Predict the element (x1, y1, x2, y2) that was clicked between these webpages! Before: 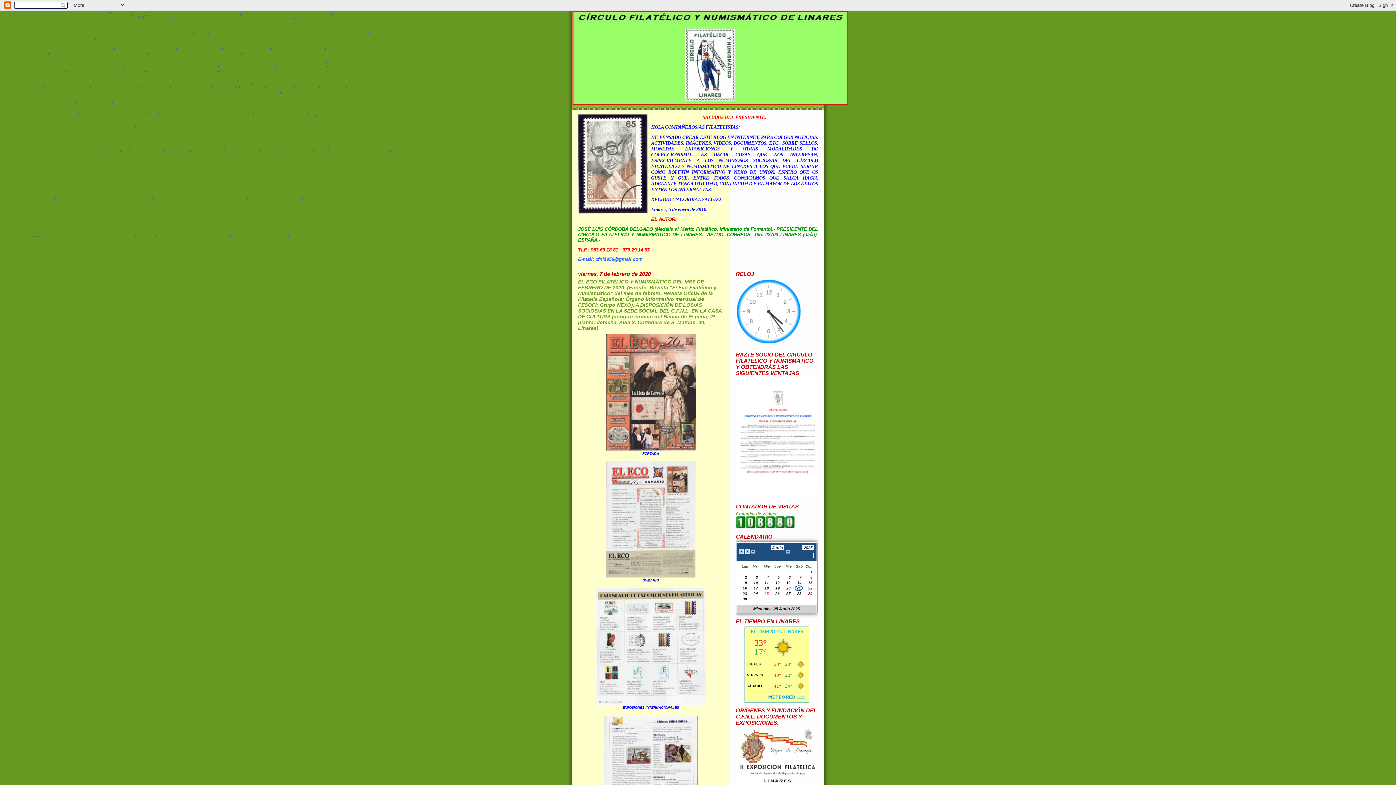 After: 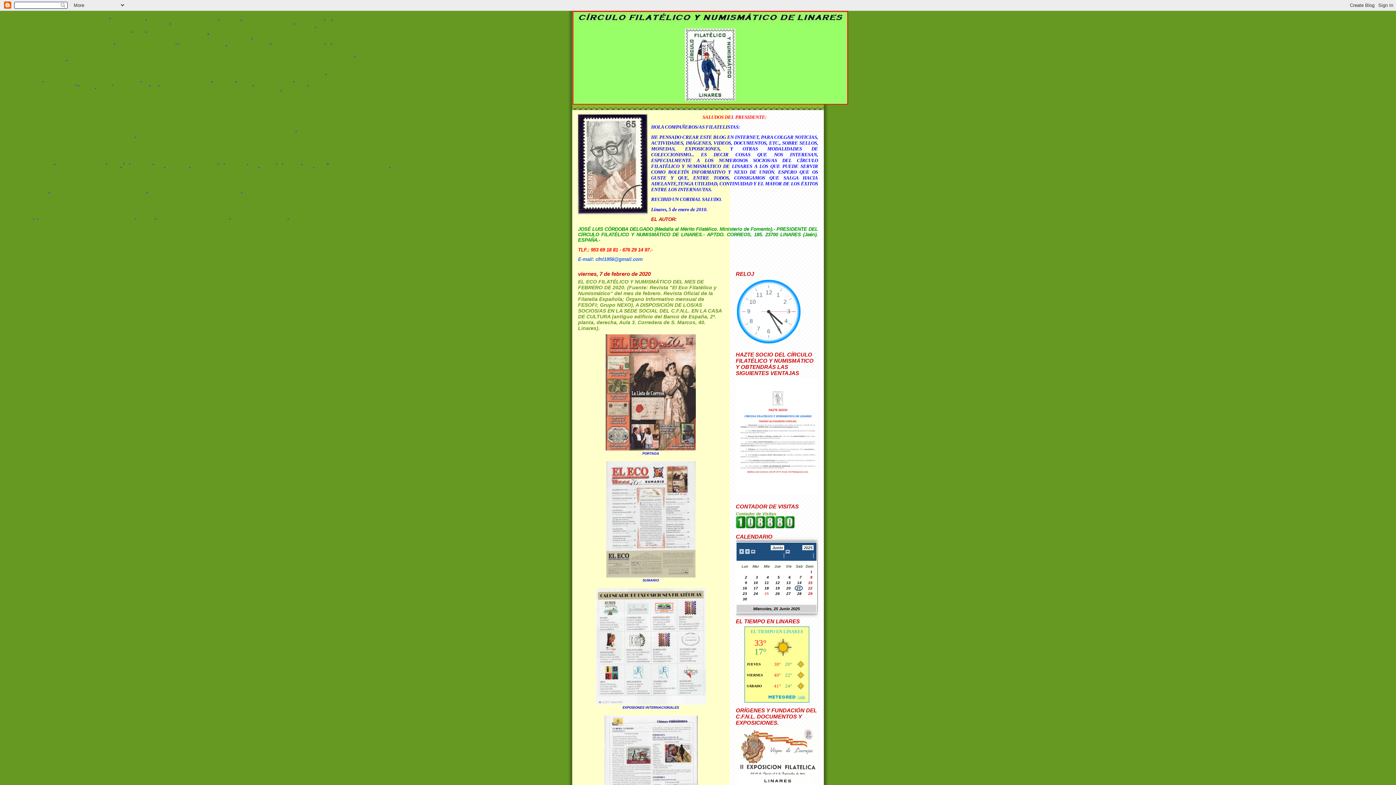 Action: bbox: (798, 575, 802, 579) label:  7 